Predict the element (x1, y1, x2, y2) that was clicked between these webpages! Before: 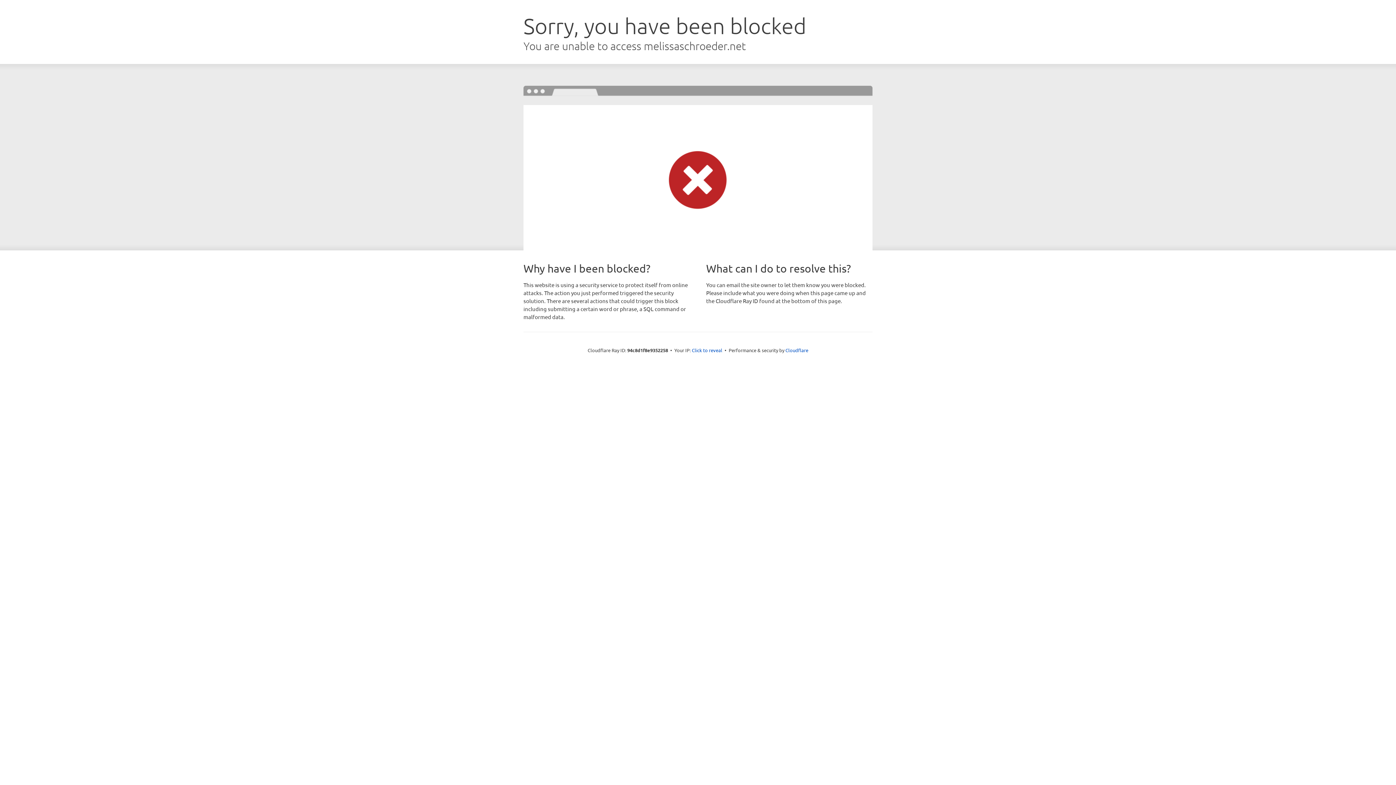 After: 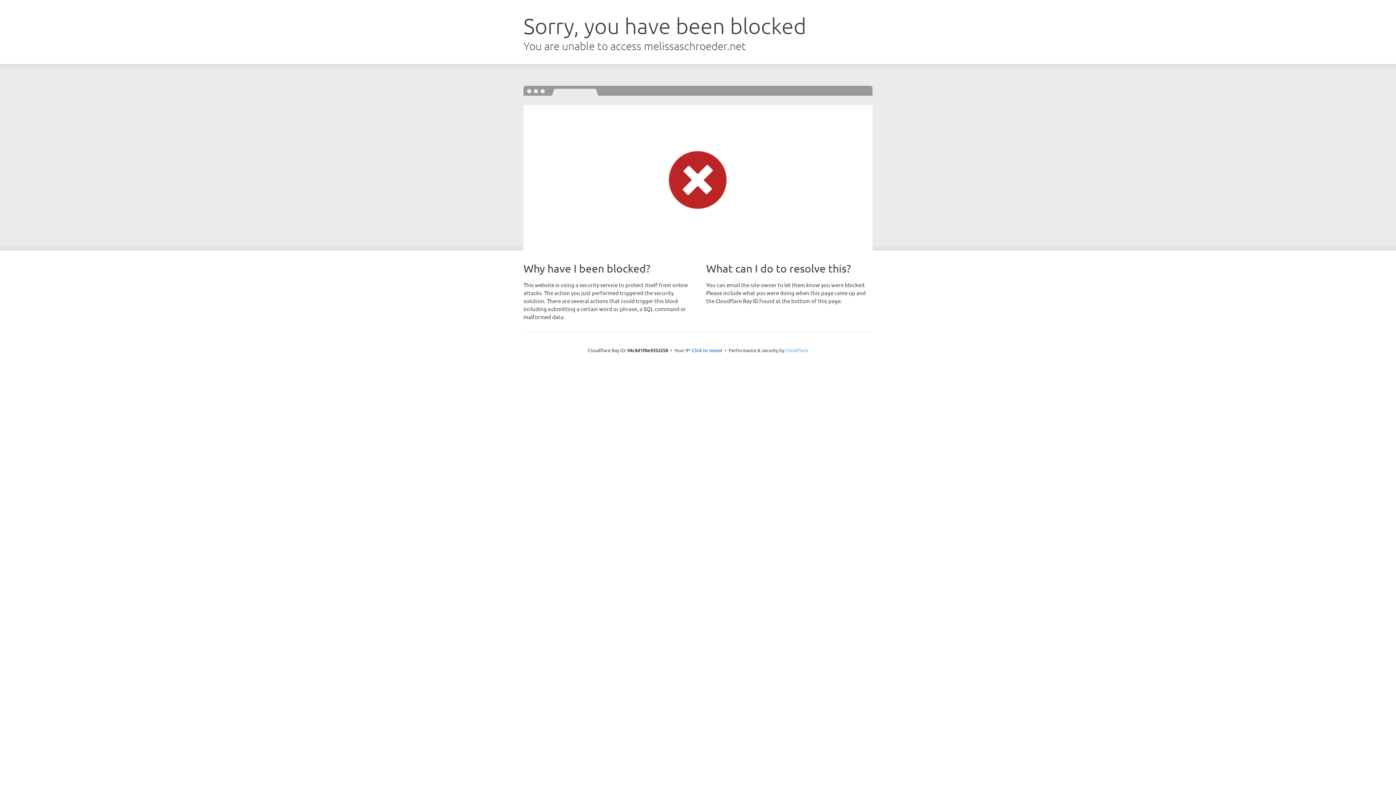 Action: label: Cloudflare bbox: (785, 347, 808, 353)